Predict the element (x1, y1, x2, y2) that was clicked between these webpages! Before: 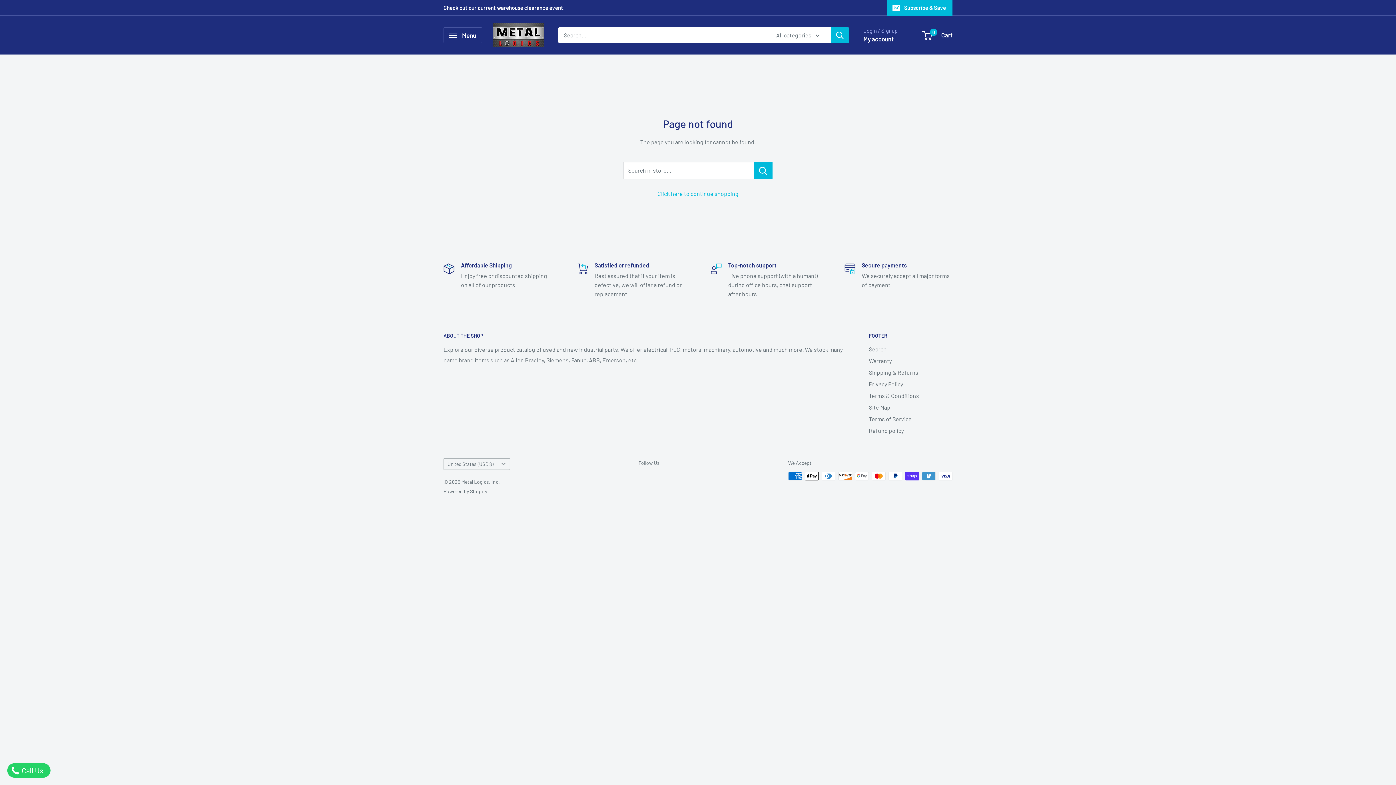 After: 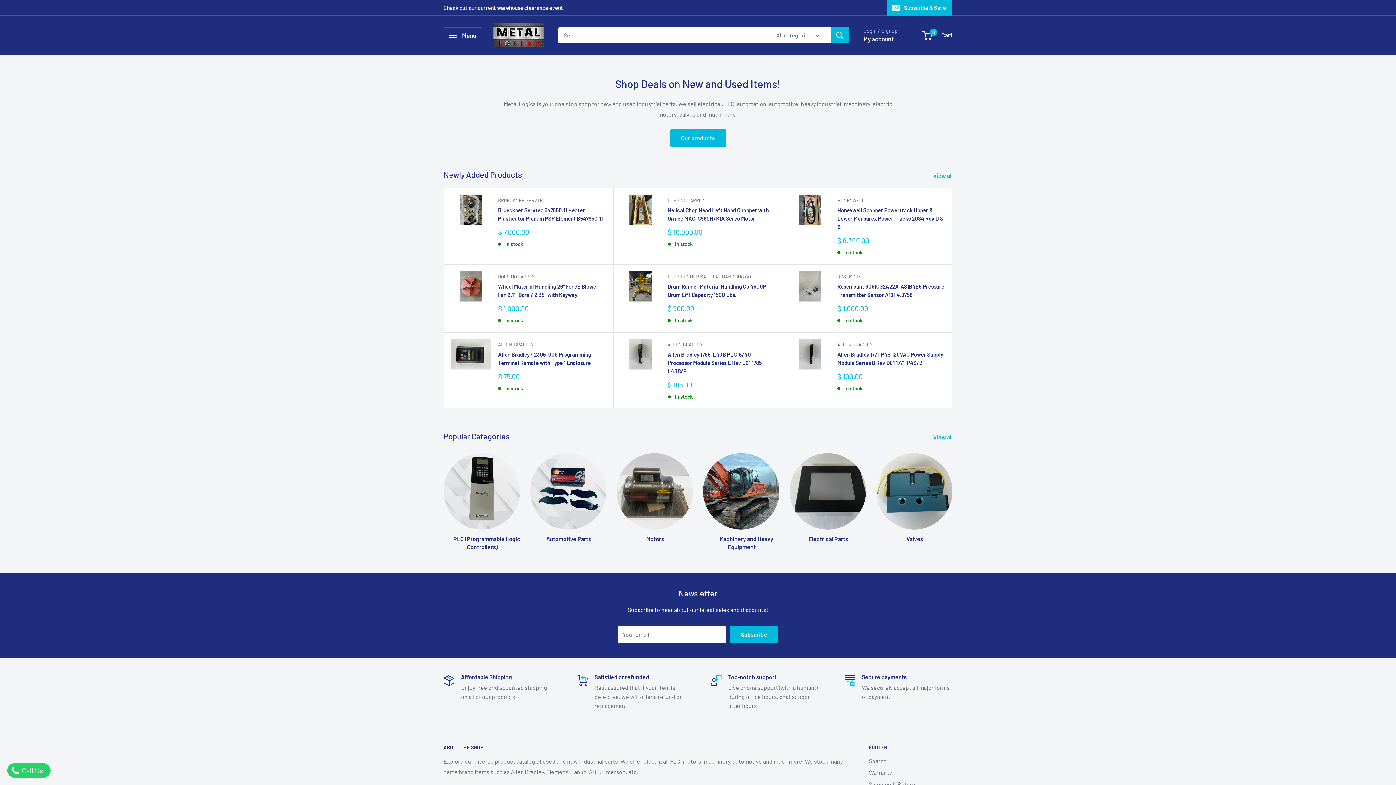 Action: bbox: (493, 22, 544, 47) label: Metal Logics, Inc.